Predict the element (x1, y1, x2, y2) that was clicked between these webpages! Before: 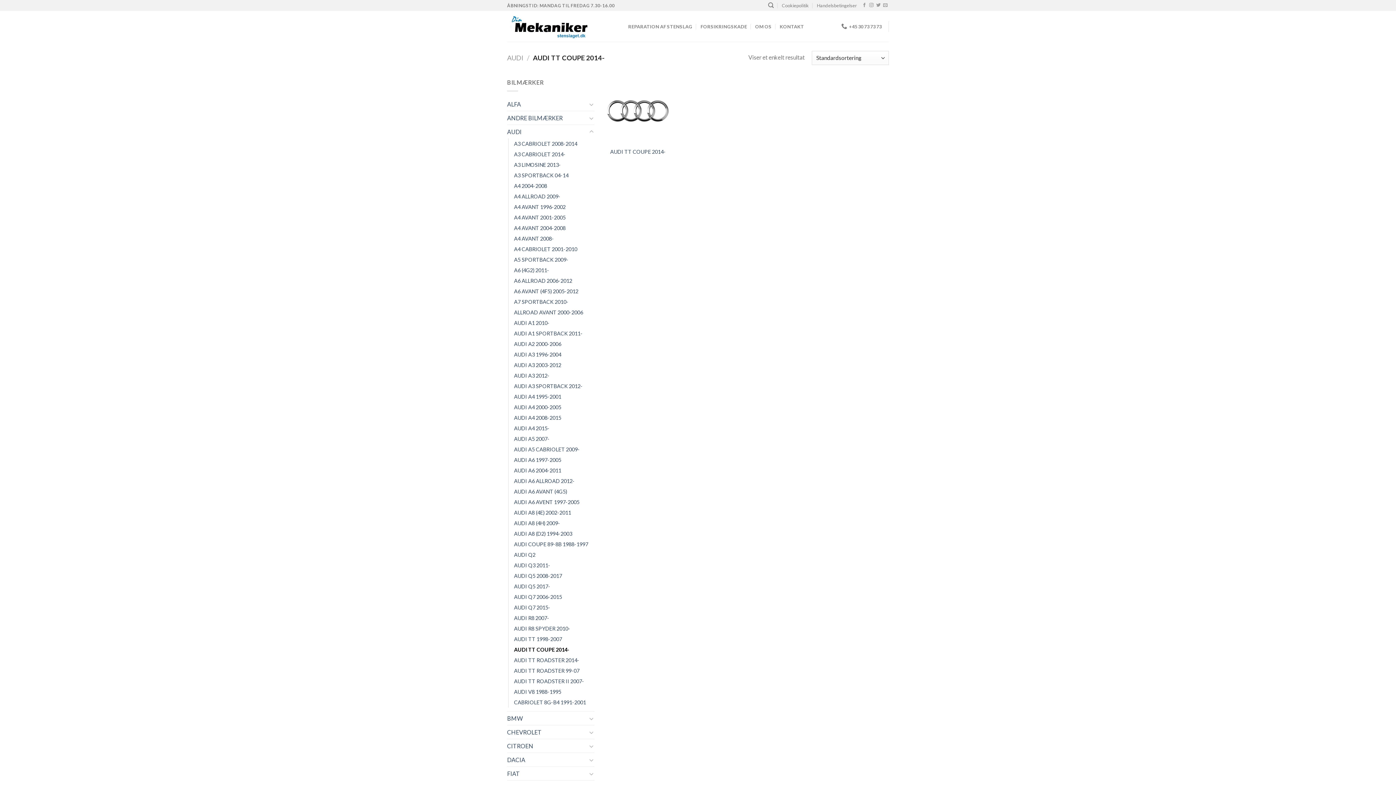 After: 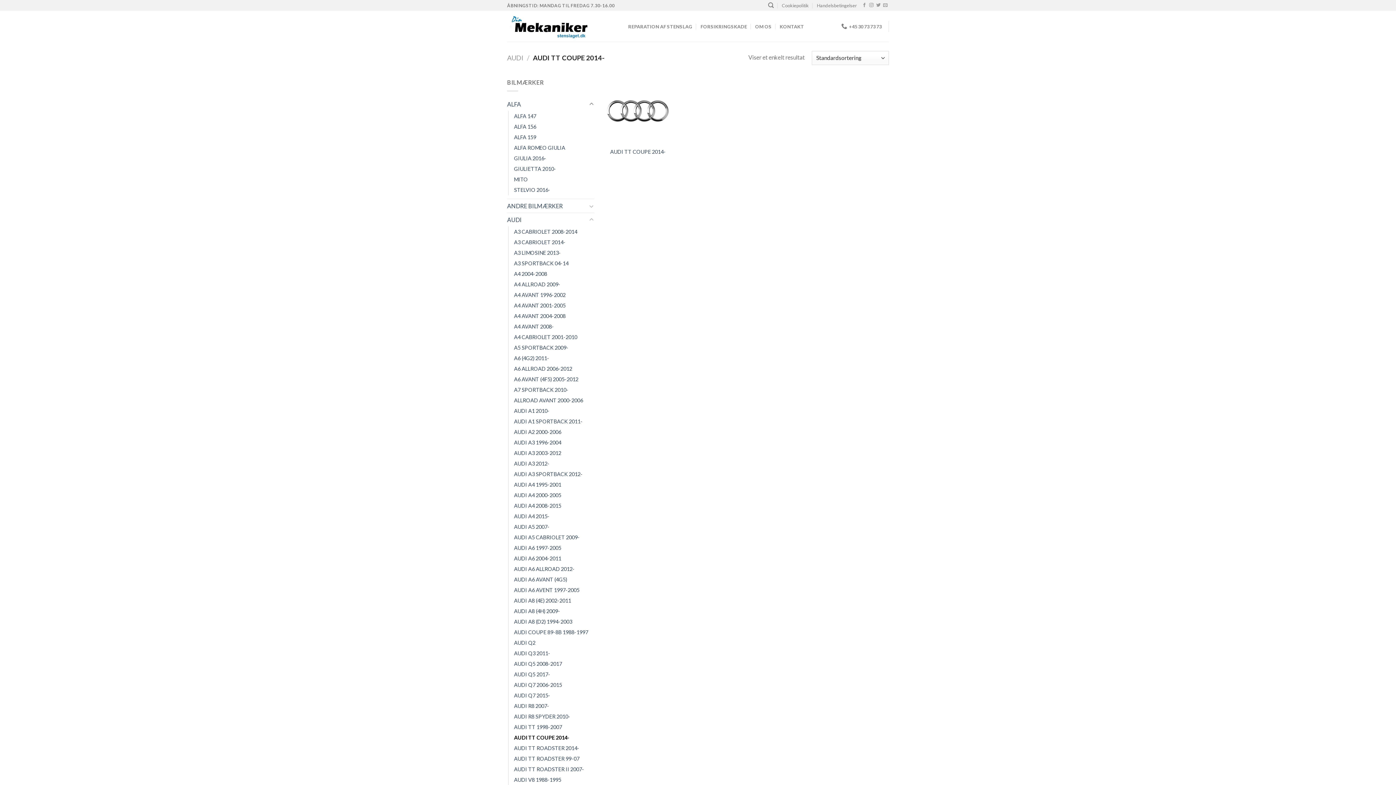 Action: bbox: (588, 99, 594, 108)